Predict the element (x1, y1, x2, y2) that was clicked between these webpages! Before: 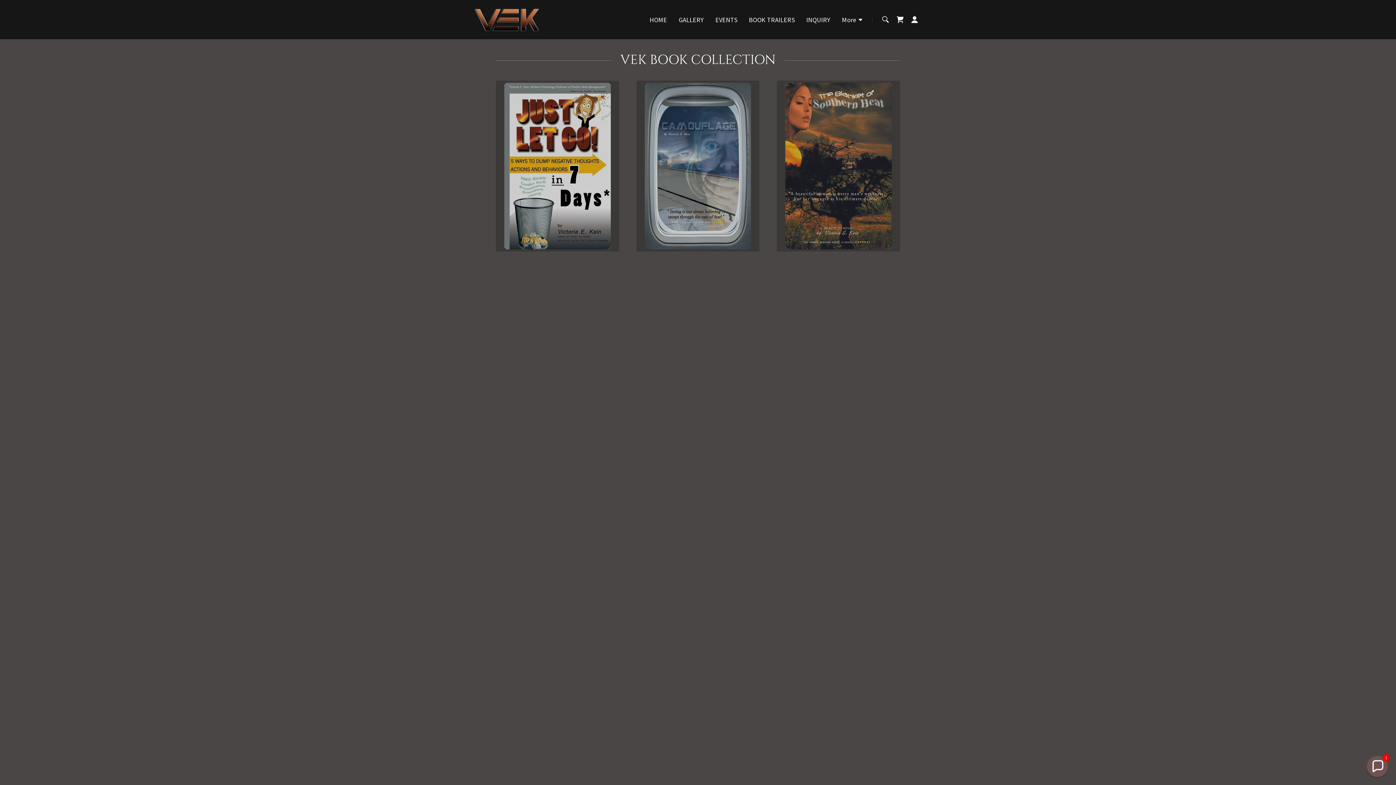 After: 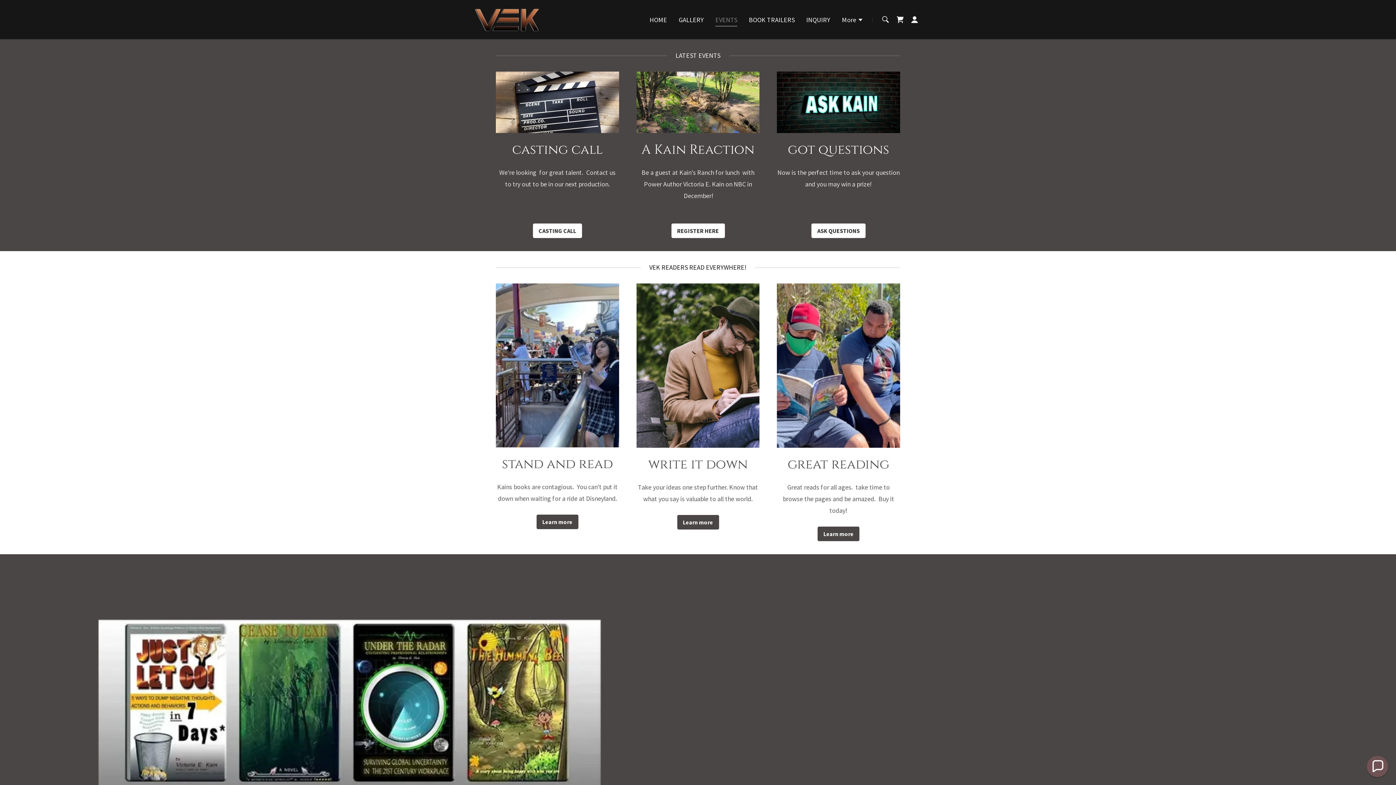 Action: label: EVENTS bbox: (713, 13, 739, 25)